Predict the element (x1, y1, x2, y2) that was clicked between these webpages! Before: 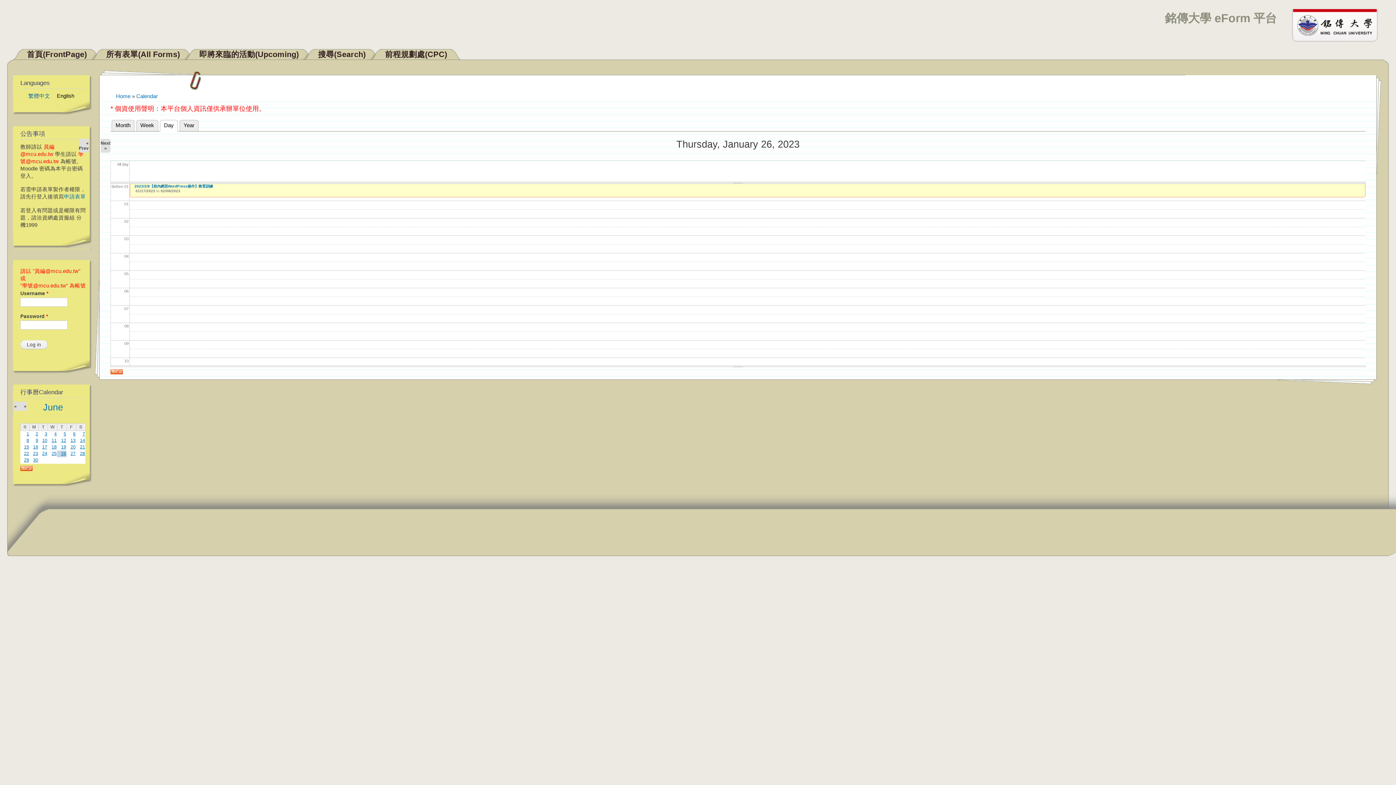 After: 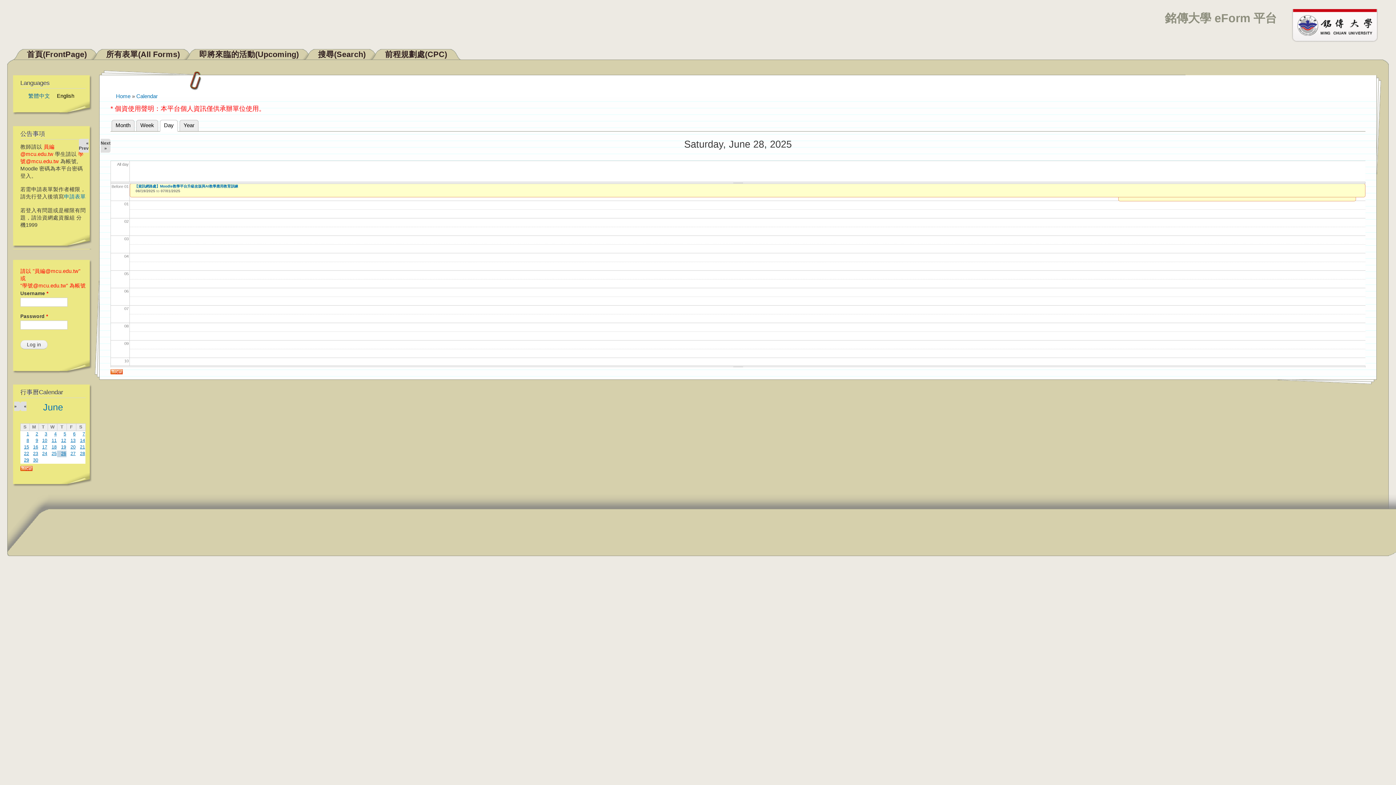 Action: label: 28 bbox: (80, 451, 85, 456)